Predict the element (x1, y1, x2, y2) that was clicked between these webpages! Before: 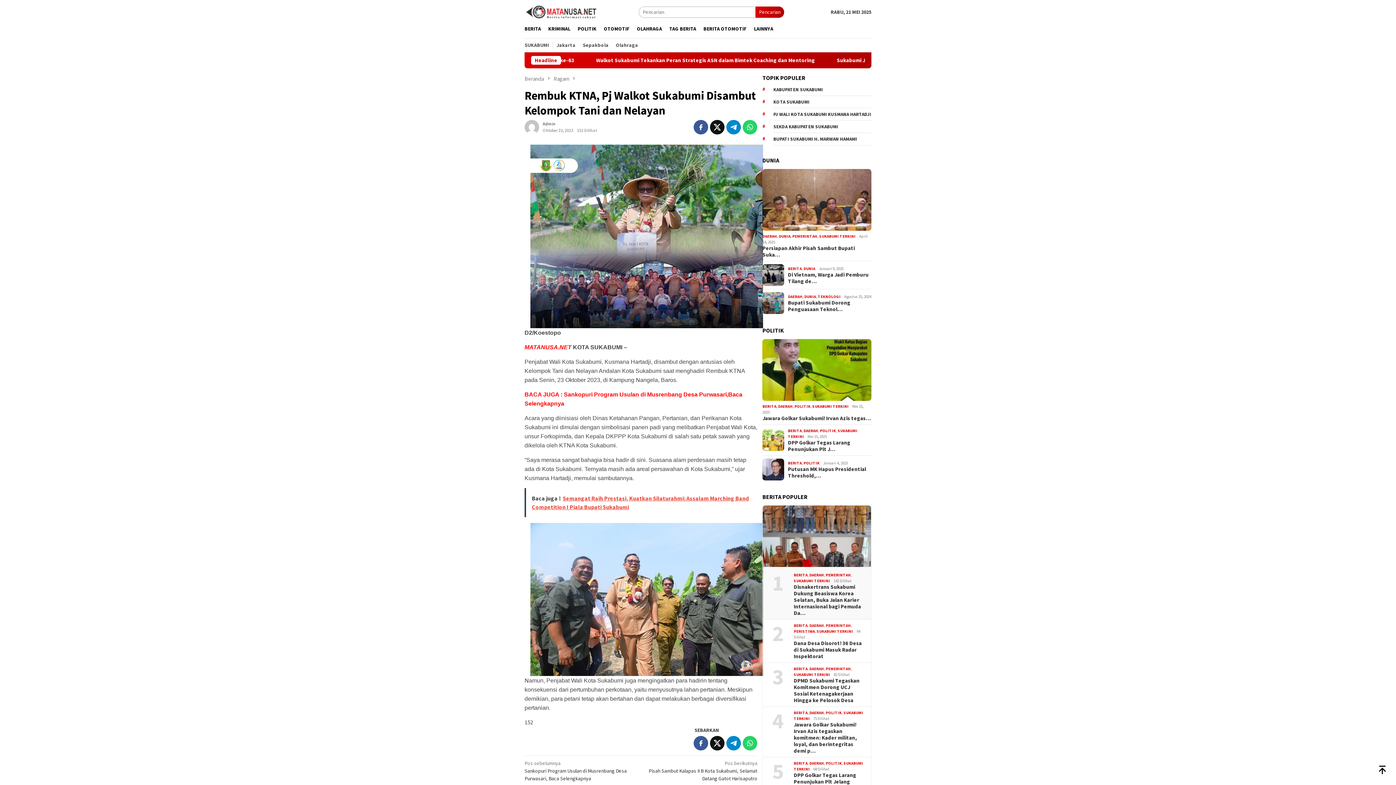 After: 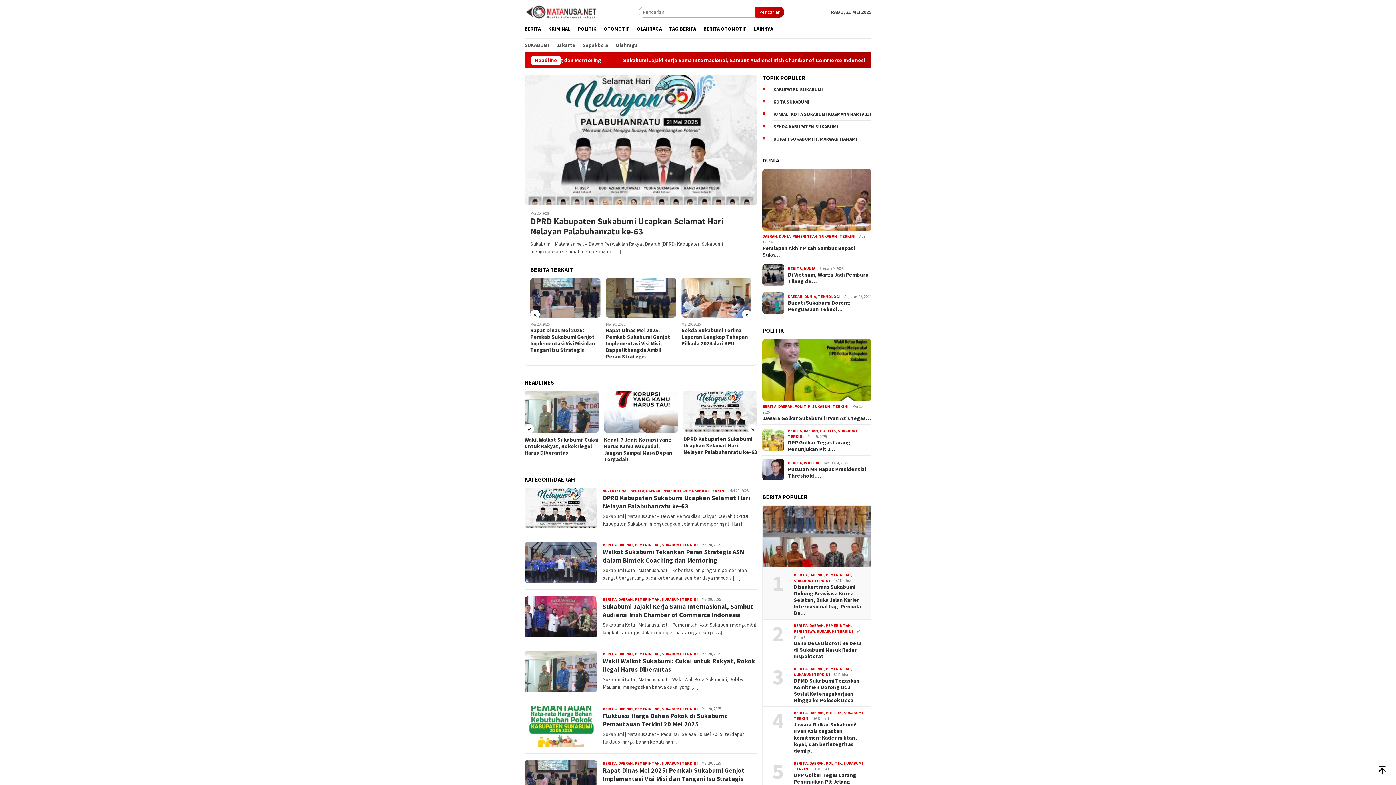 Action: bbox: (809, 761, 824, 766) label: DAERAH